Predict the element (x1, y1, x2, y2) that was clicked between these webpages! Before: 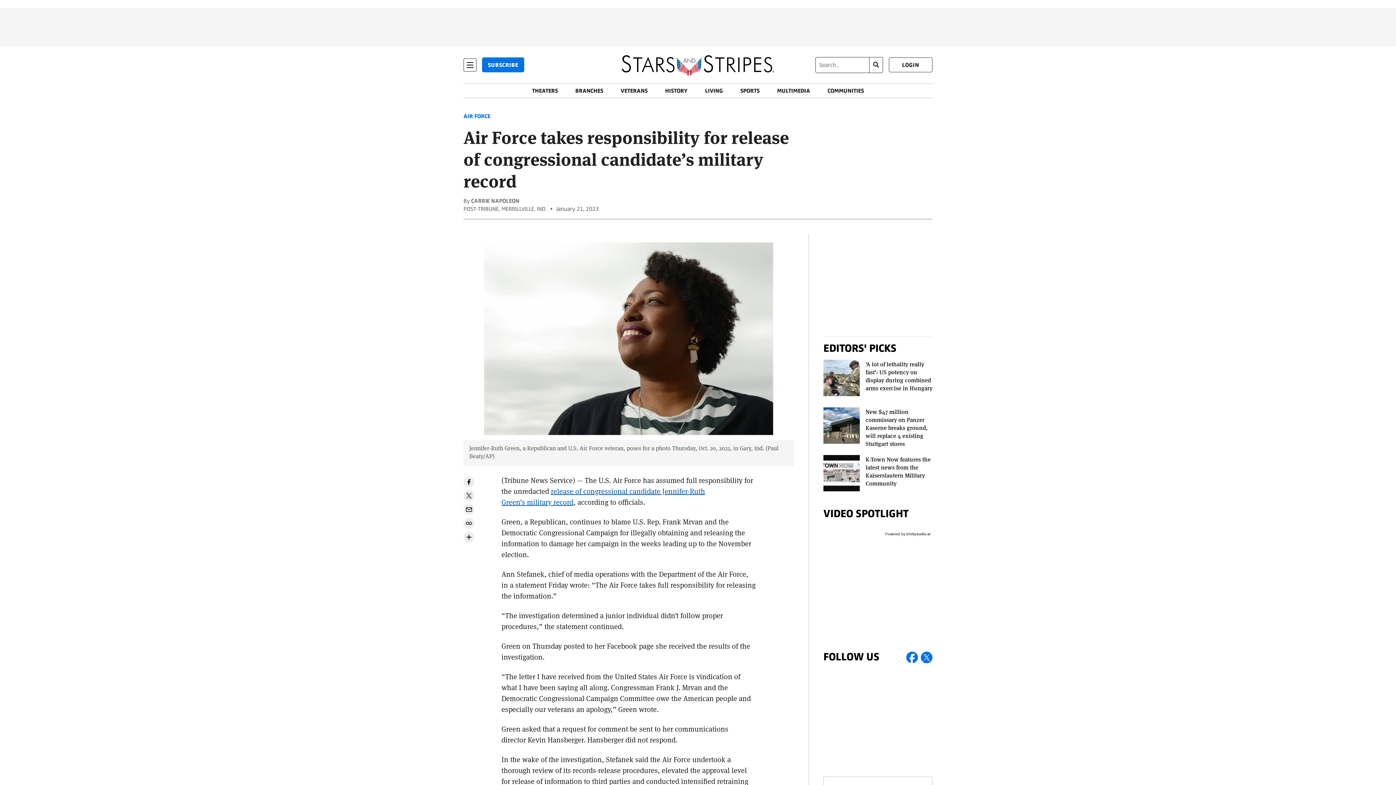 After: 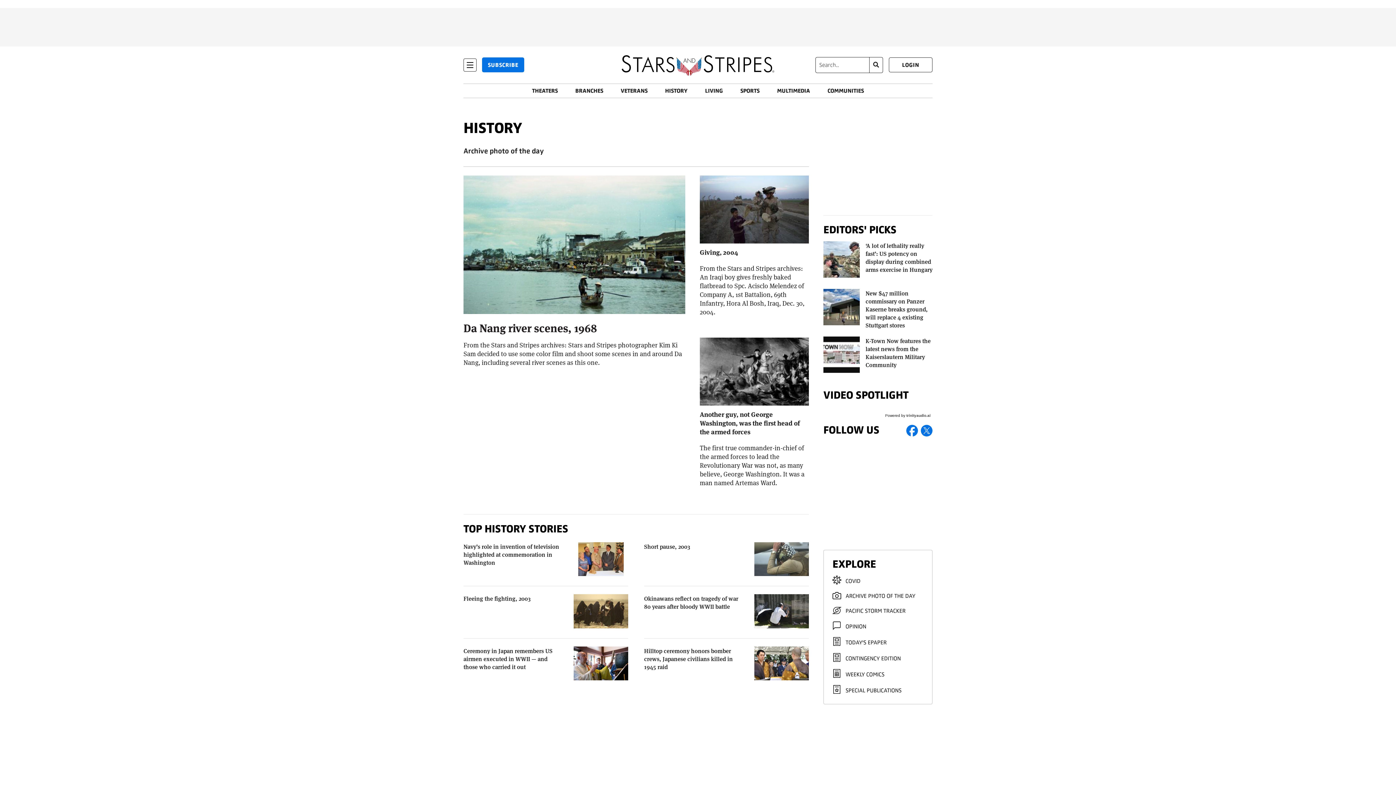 Action: bbox: (665, 87, 687, 94) label: HISTORY